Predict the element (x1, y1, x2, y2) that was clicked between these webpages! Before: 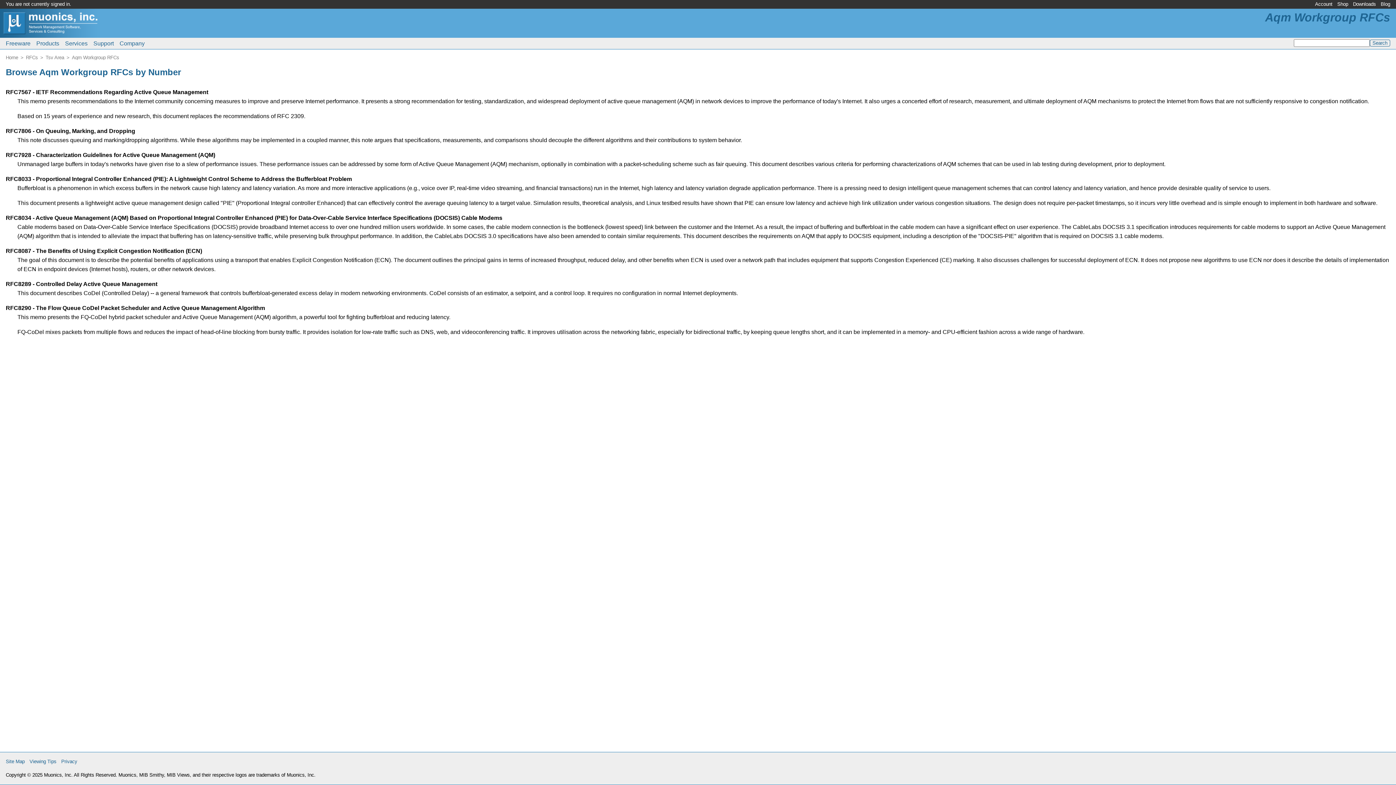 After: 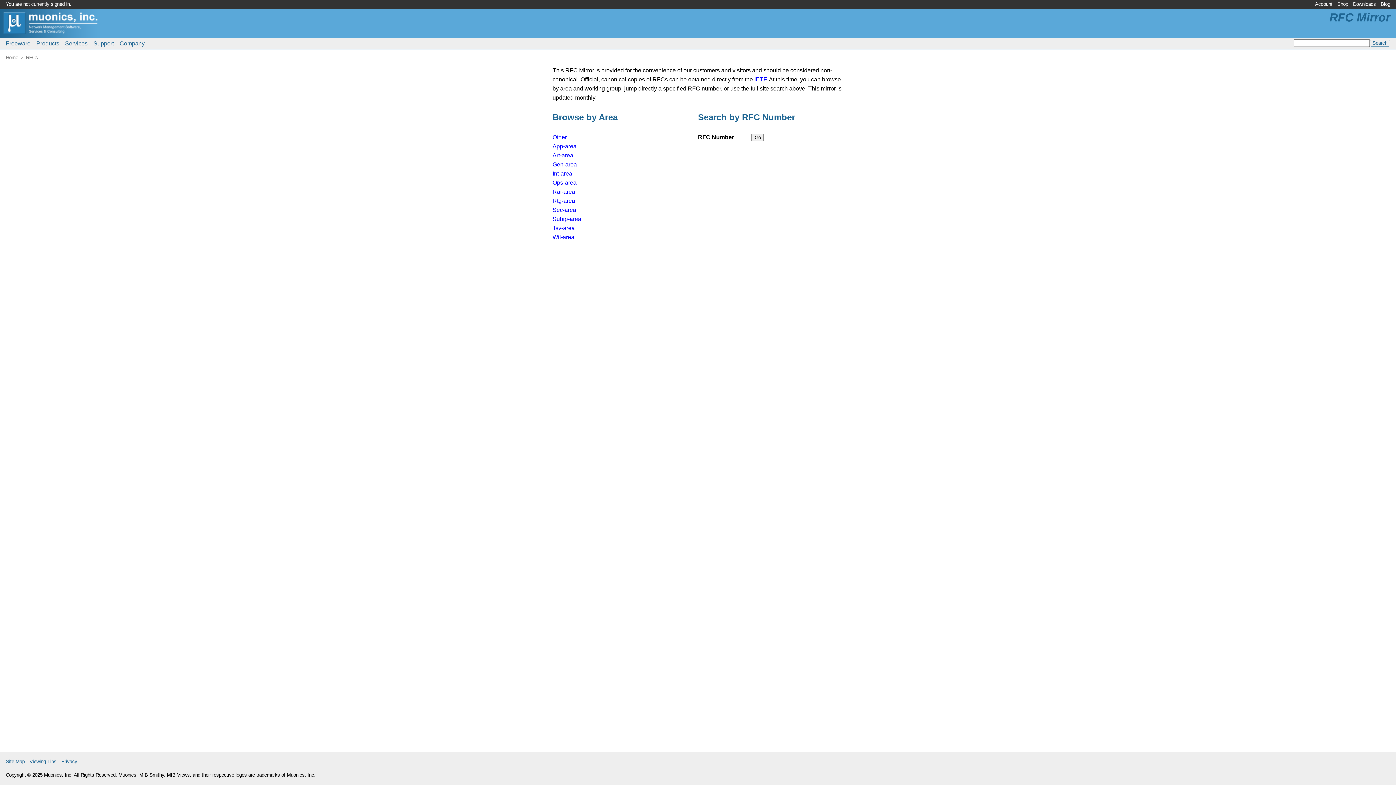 Action: label: RFCs bbox: (25, 54, 37, 60)